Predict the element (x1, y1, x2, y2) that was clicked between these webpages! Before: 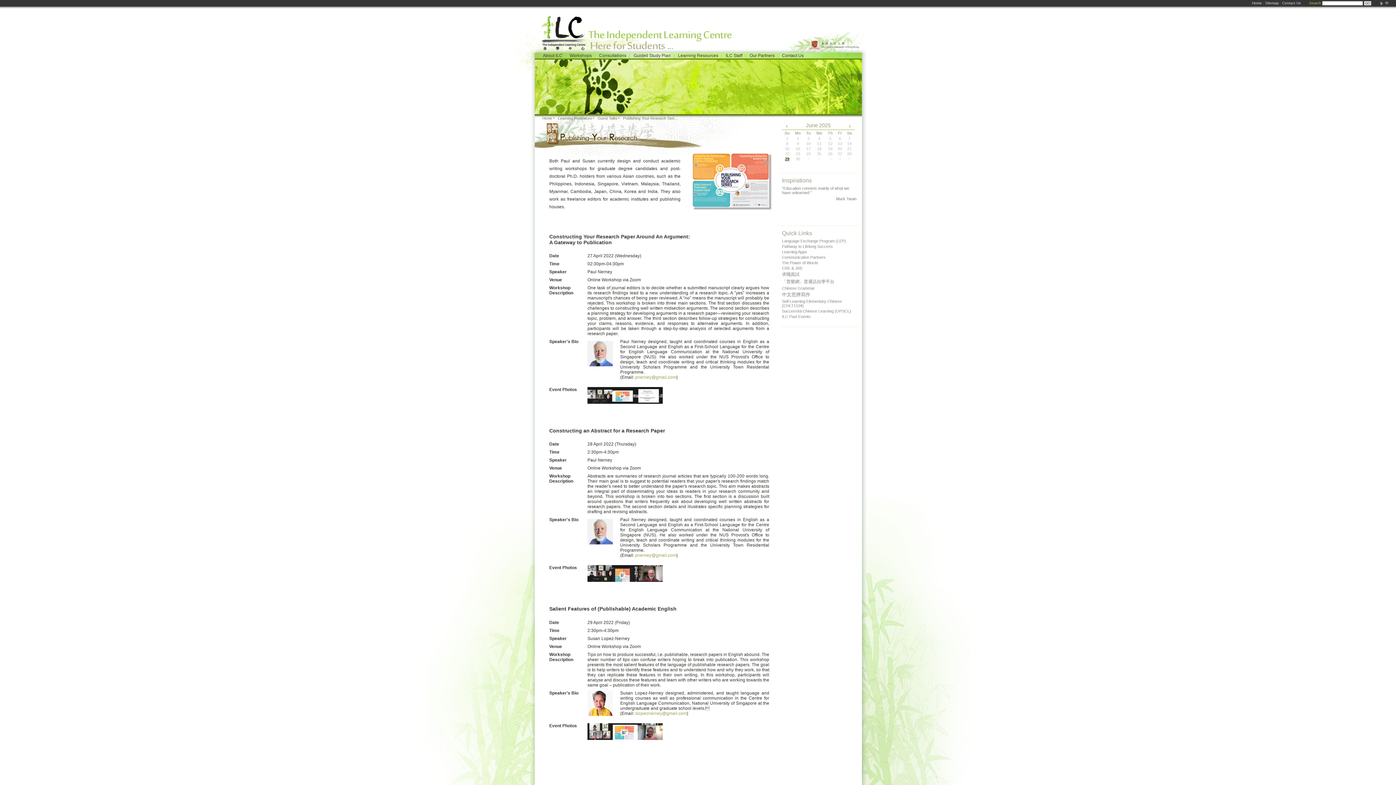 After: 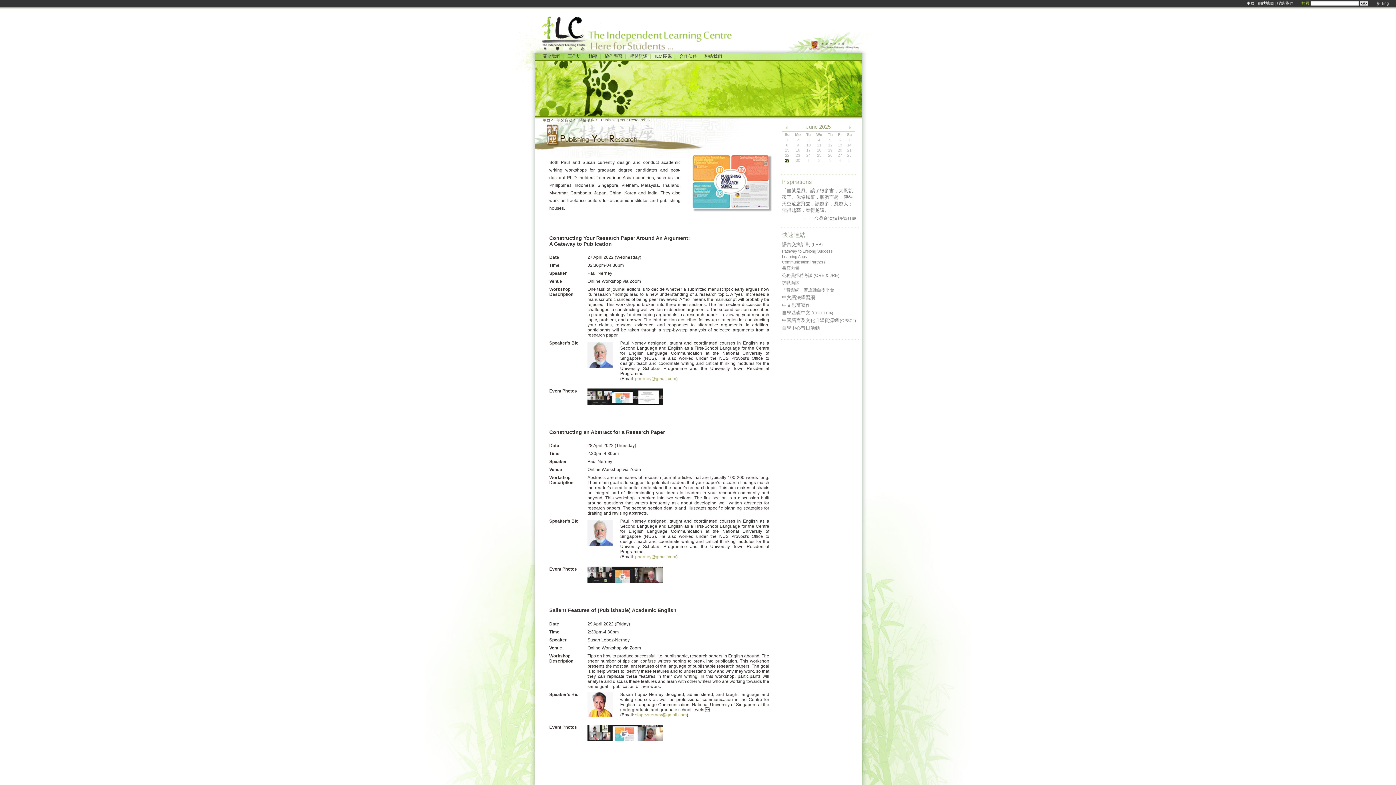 Action: bbox: (1380, 1, 1389, 5) label: 中